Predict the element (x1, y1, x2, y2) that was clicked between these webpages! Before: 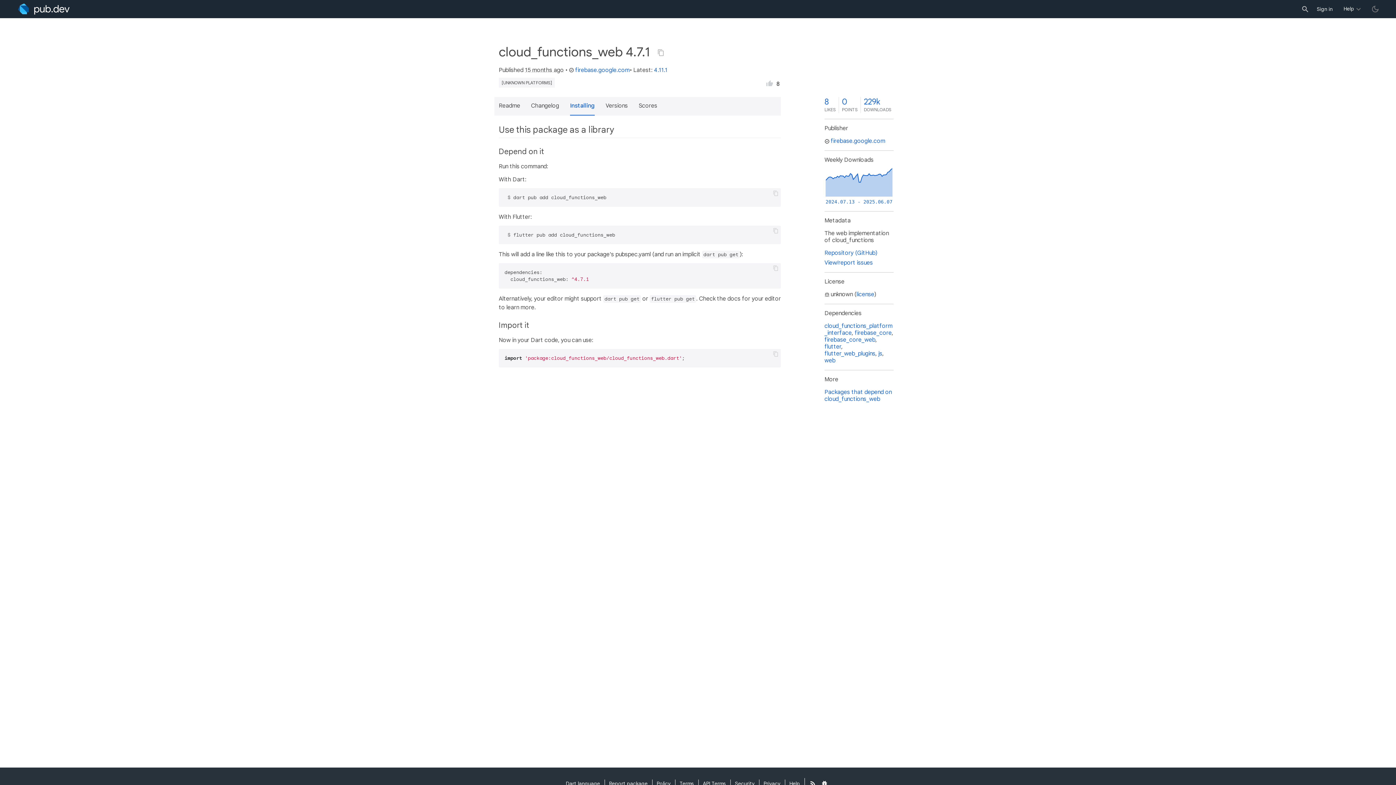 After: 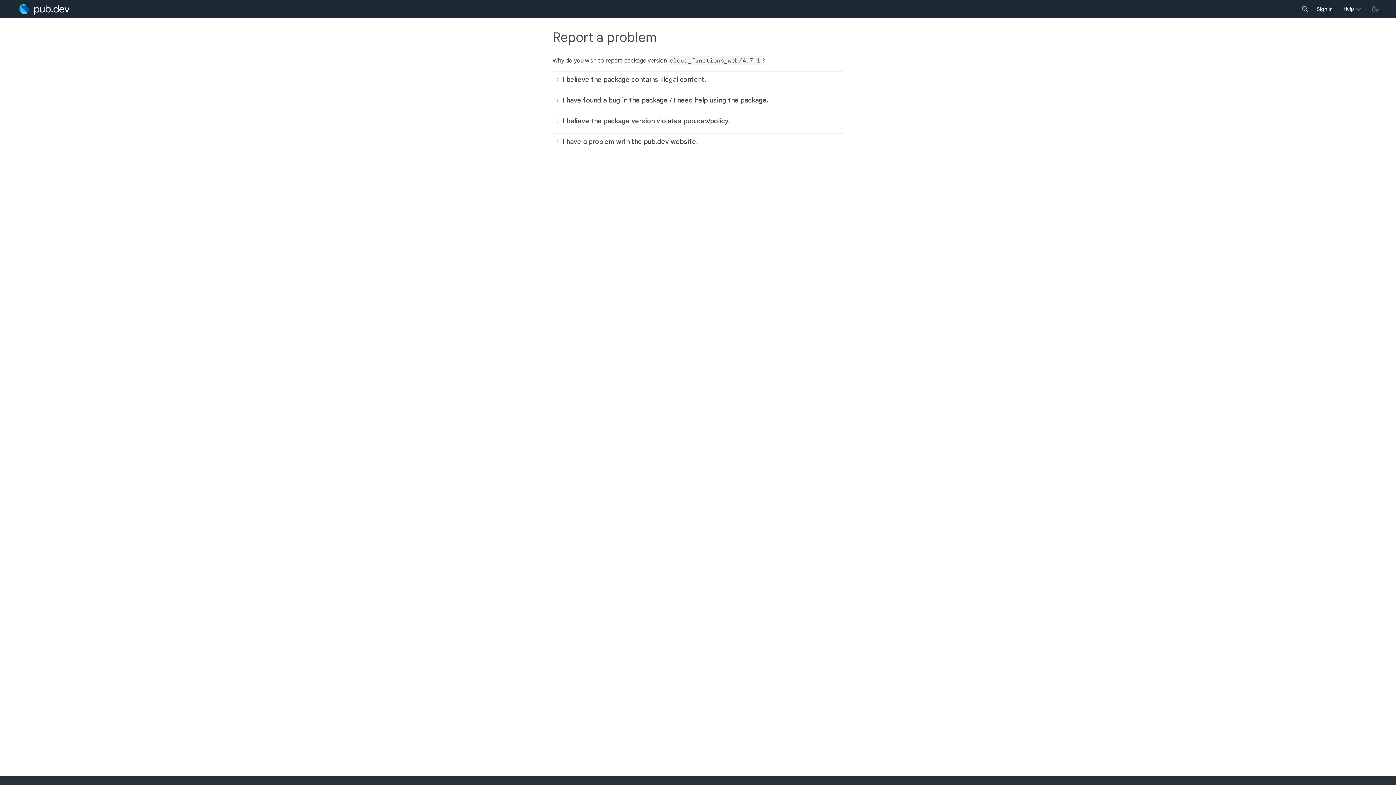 Action: label: Report package bbox: (604, 780, 652, 788)